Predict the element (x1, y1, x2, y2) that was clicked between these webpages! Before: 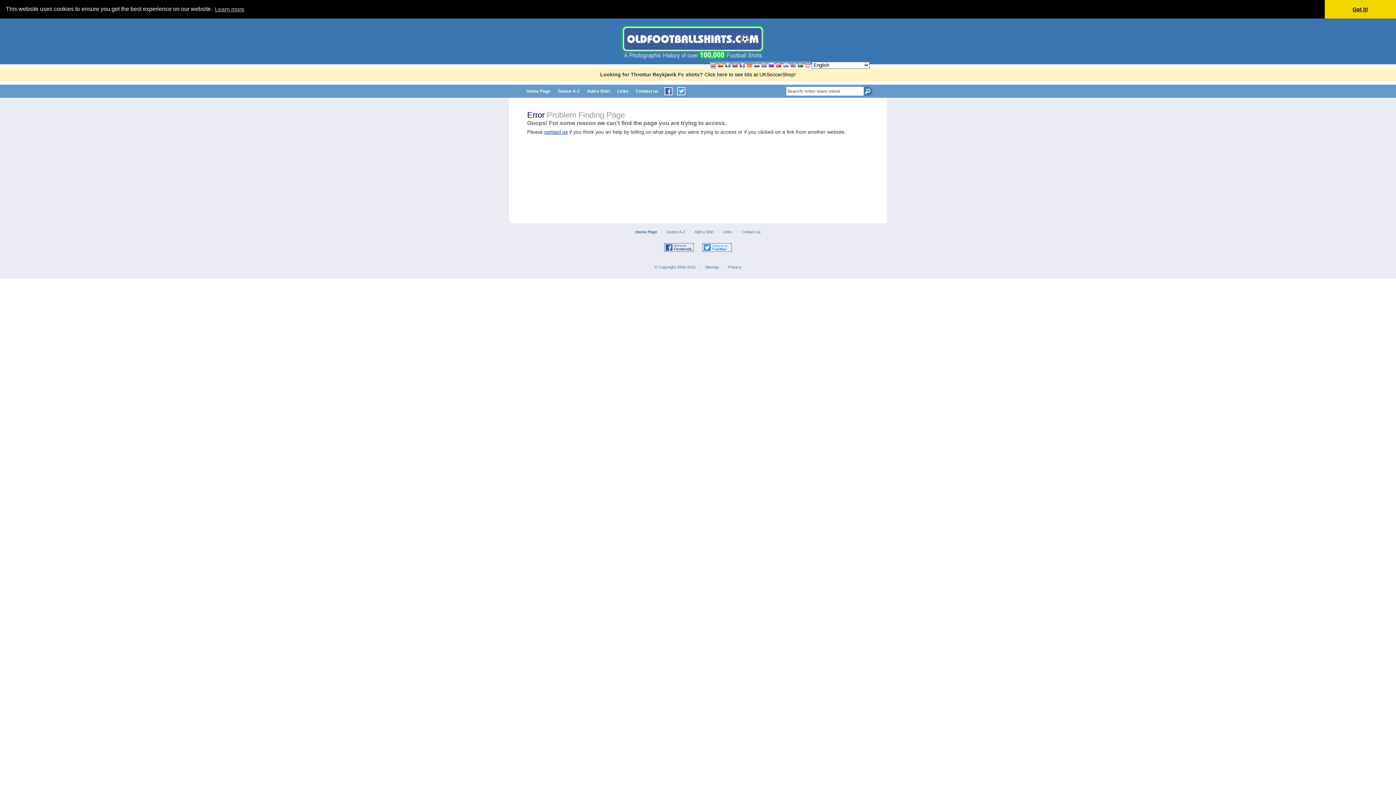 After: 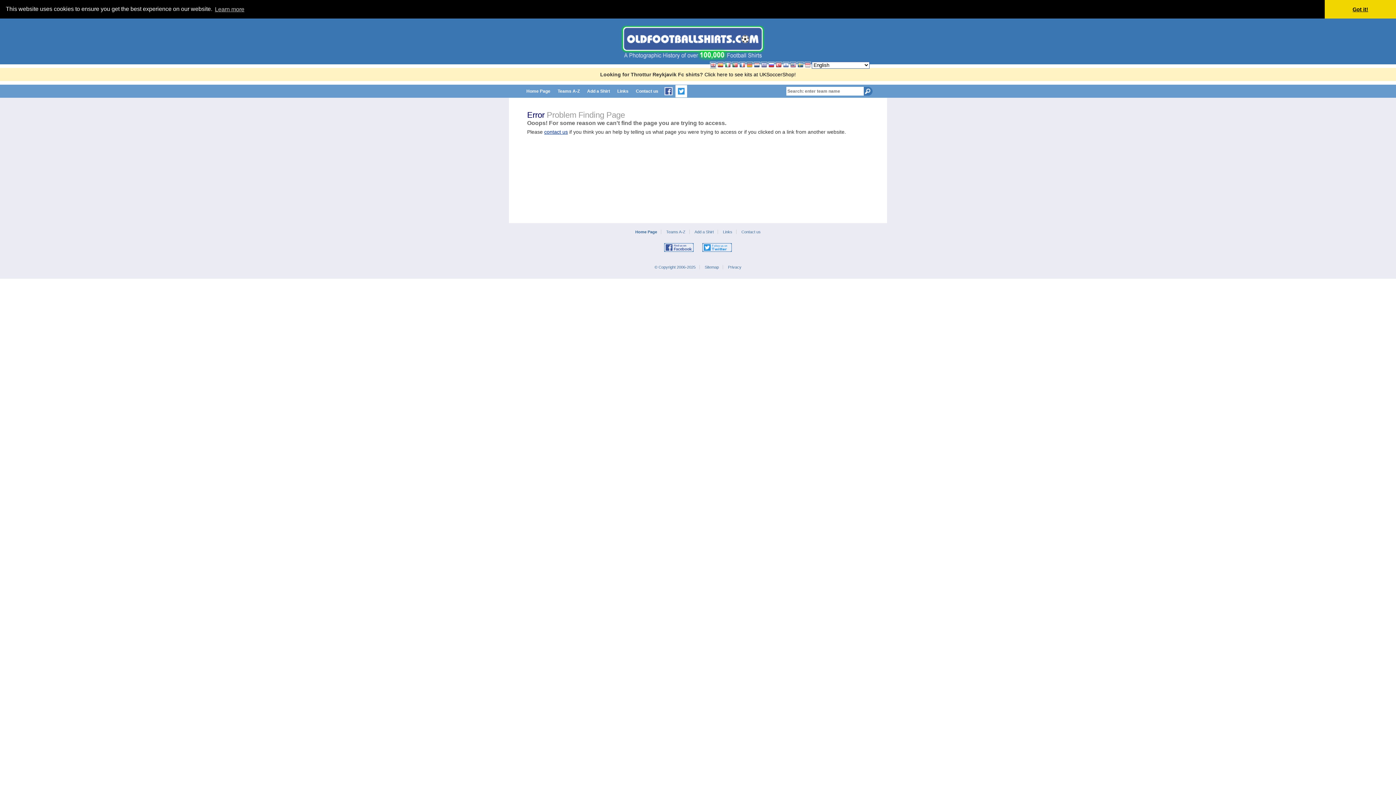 Action: bbox: (675, 85, 687, 97)